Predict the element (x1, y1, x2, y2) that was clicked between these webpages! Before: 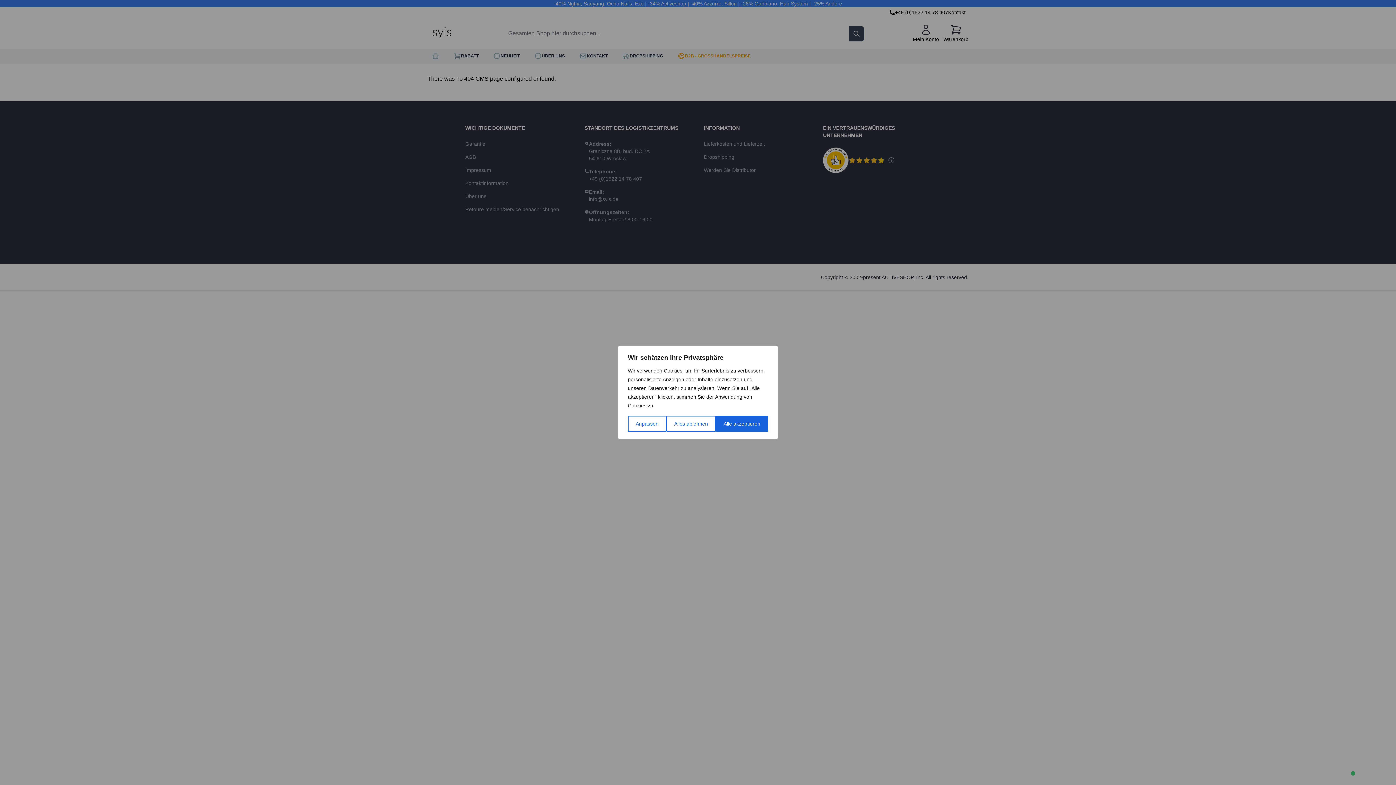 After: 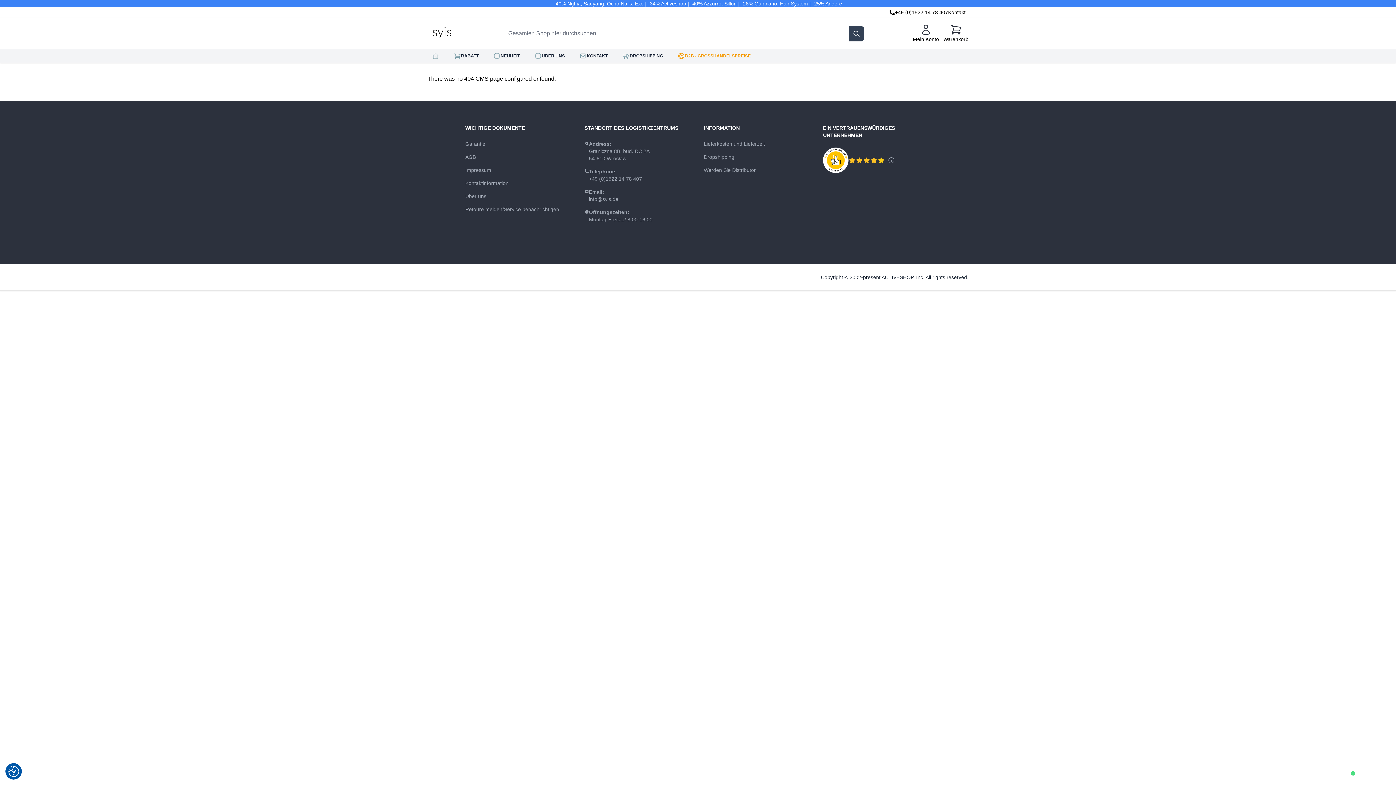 Action: label: Alle akzeptieren bbox: (716, 416, 768, 432)